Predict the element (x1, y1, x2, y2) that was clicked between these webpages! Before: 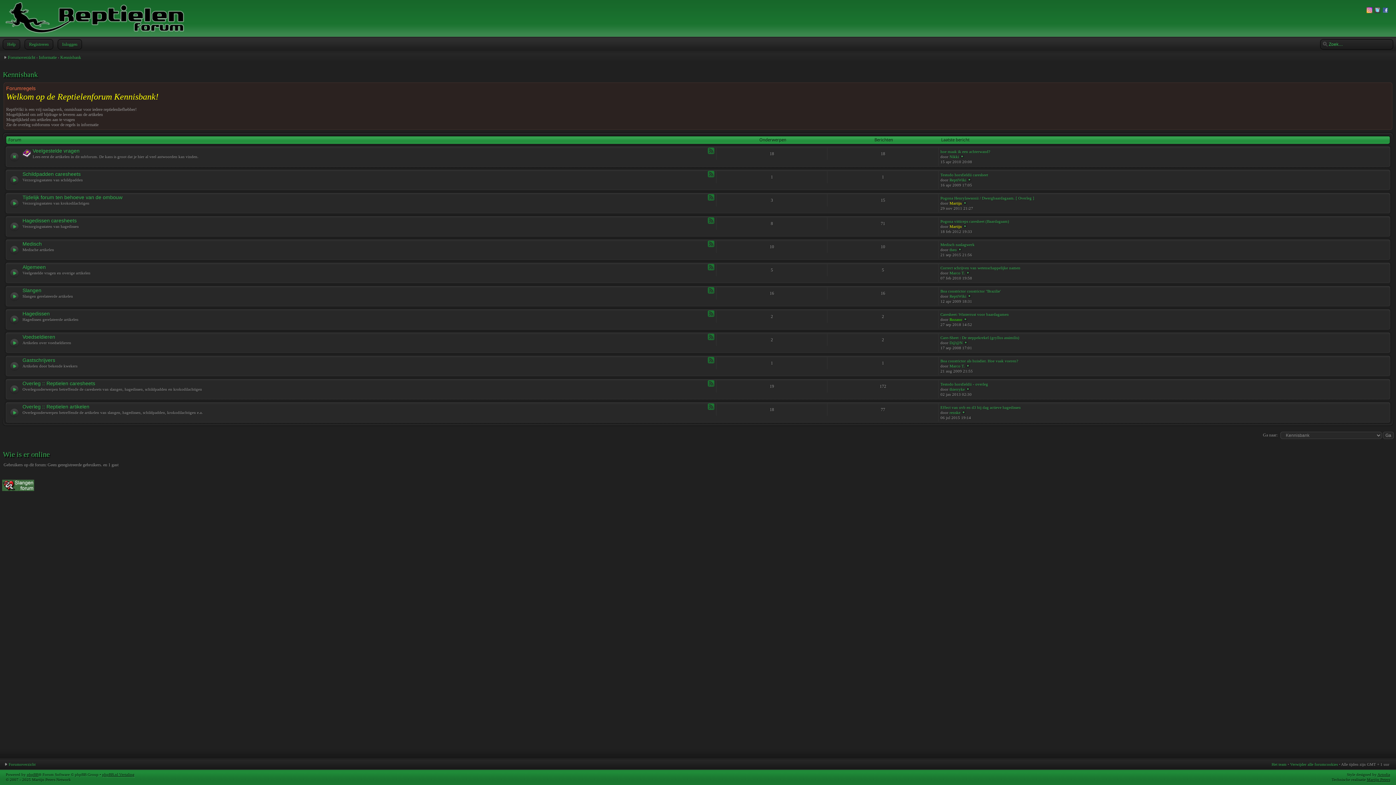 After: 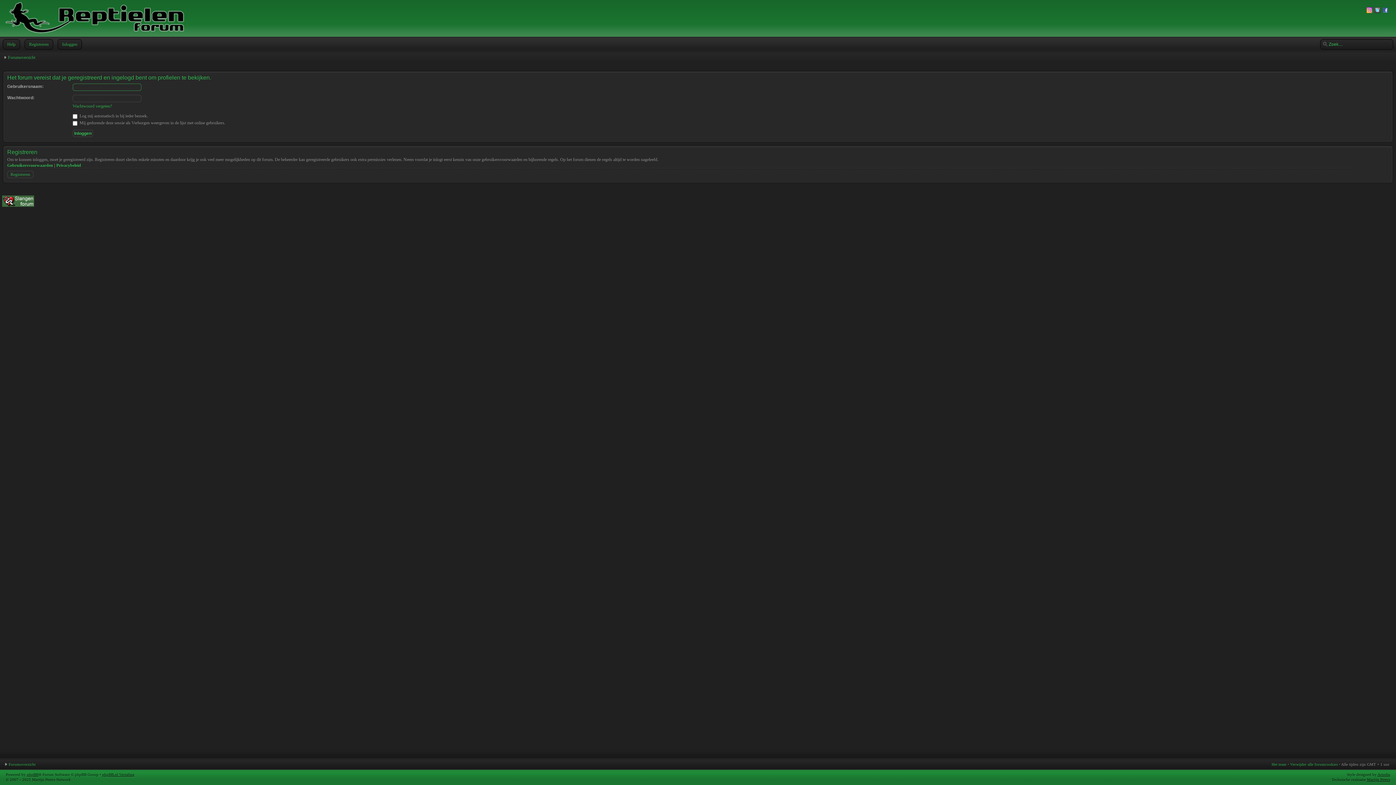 Action: label: Rozano bbox: (949, 317, 962, 321)